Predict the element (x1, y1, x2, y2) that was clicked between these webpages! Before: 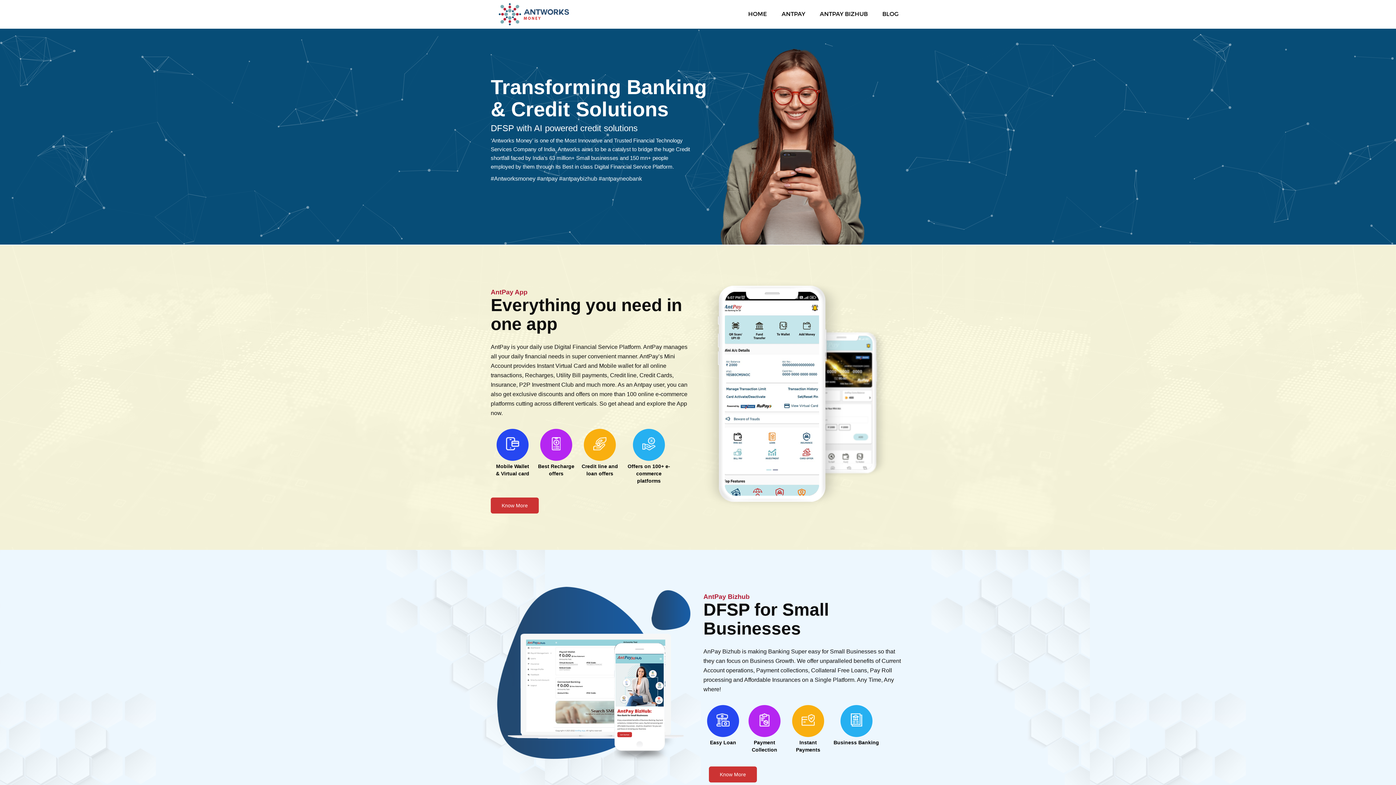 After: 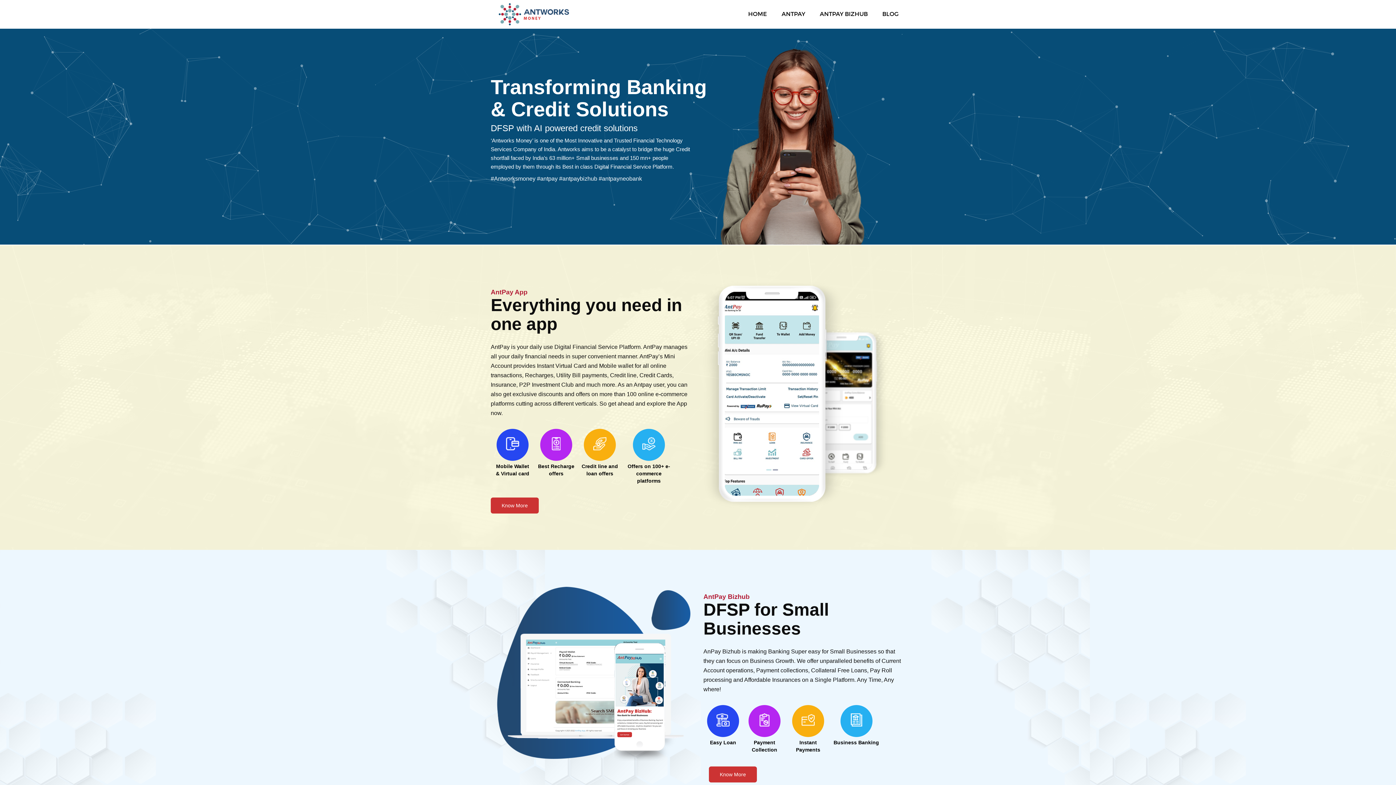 Action: bbox: (490, 0, 576, 28)